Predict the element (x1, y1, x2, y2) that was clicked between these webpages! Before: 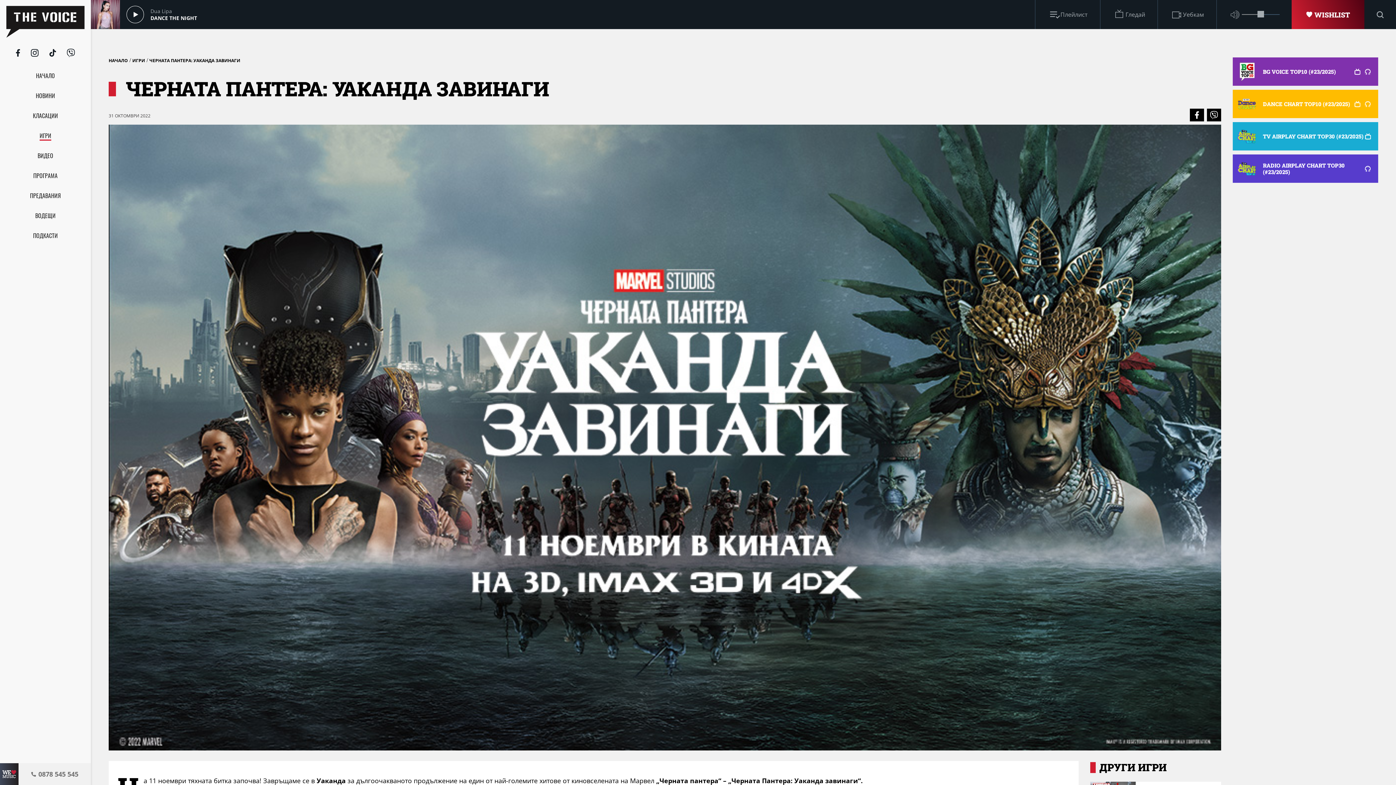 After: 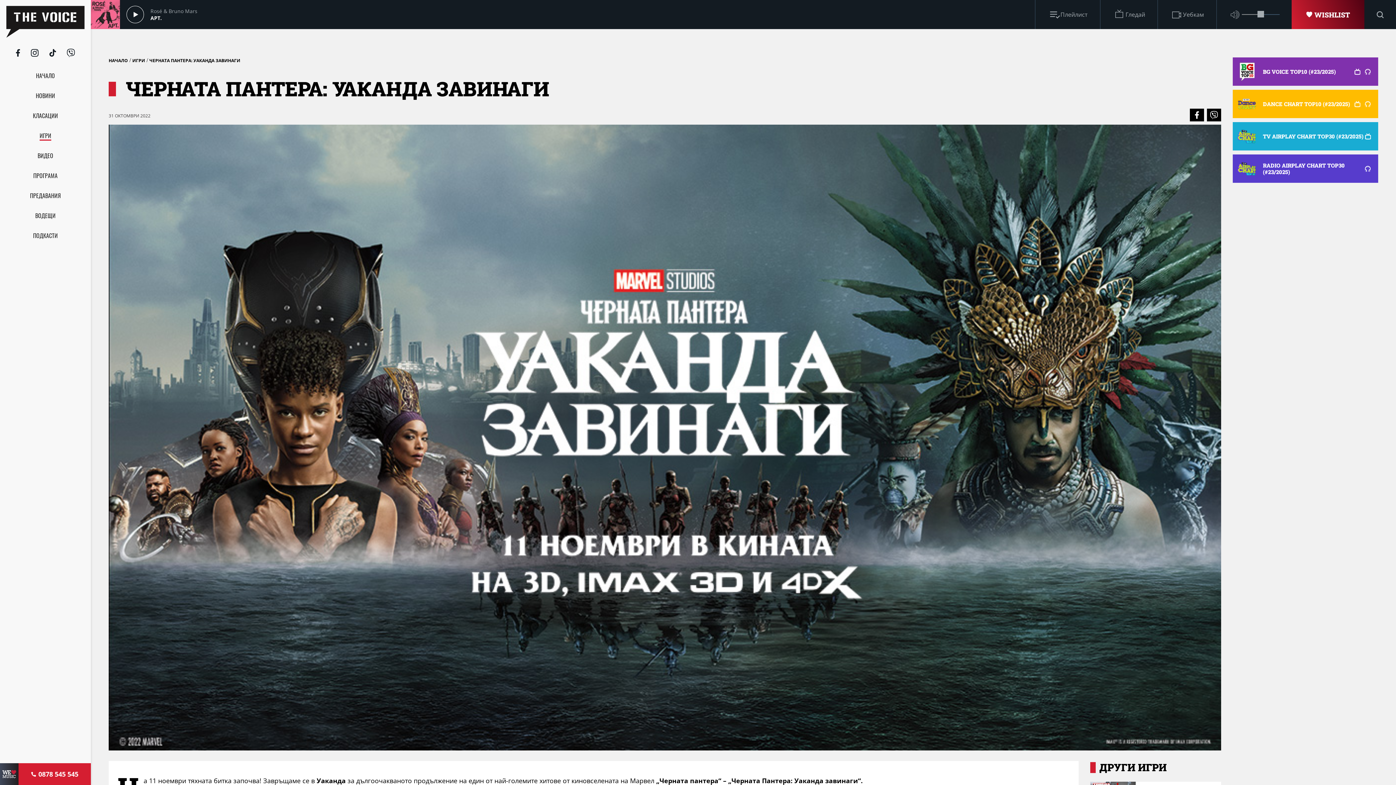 Action: label: 0878 545 545 bbox: (0, 763, 90, 785)